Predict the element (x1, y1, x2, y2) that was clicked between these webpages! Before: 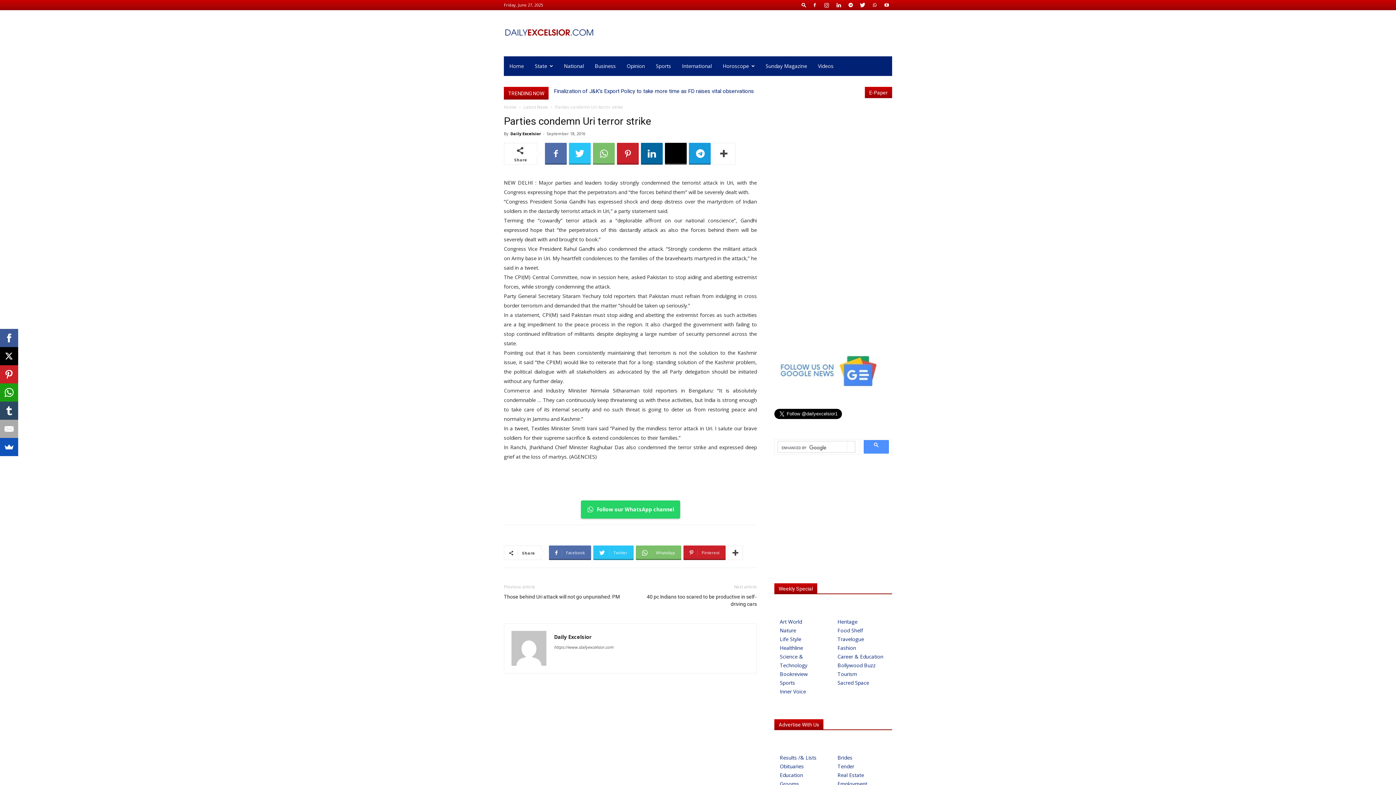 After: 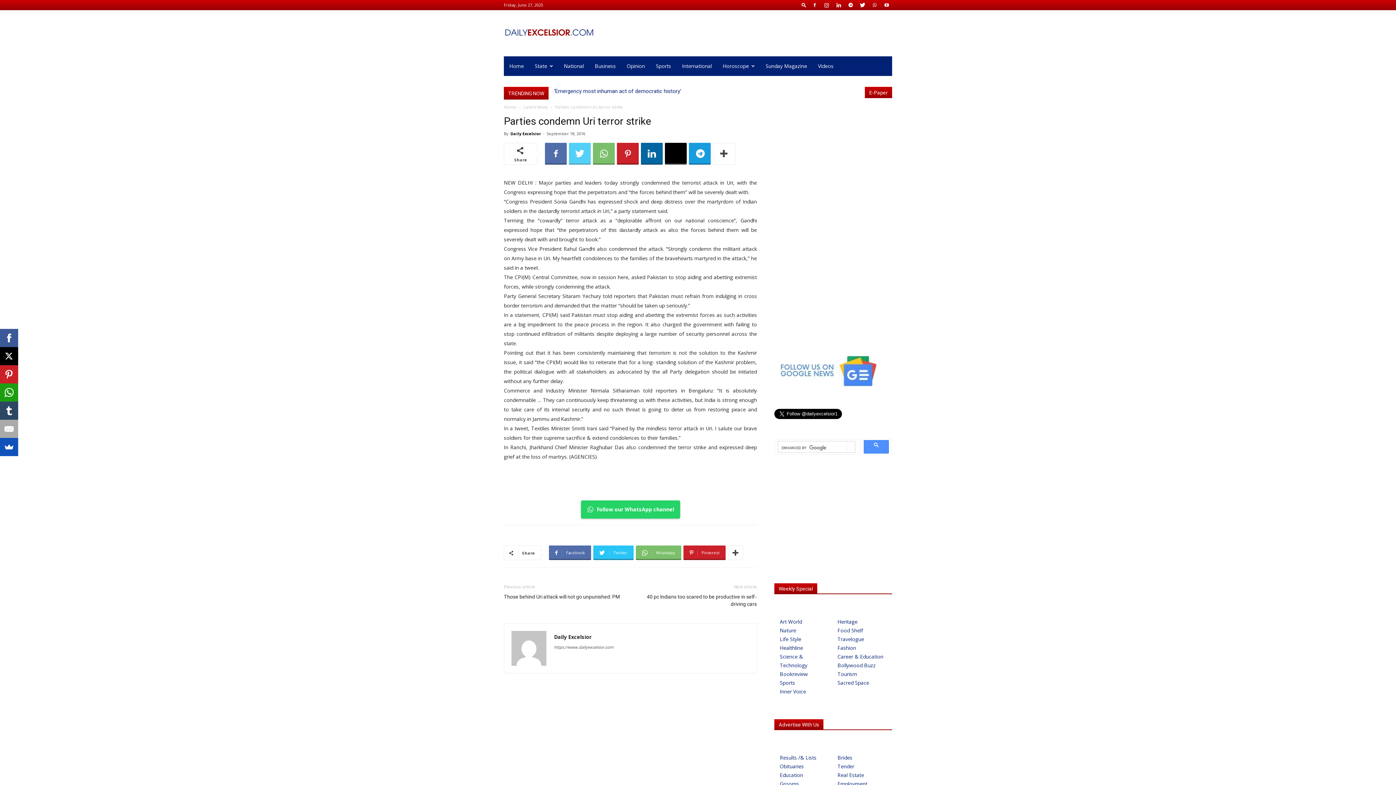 Action: bbox: (569, 142, 590, 164)